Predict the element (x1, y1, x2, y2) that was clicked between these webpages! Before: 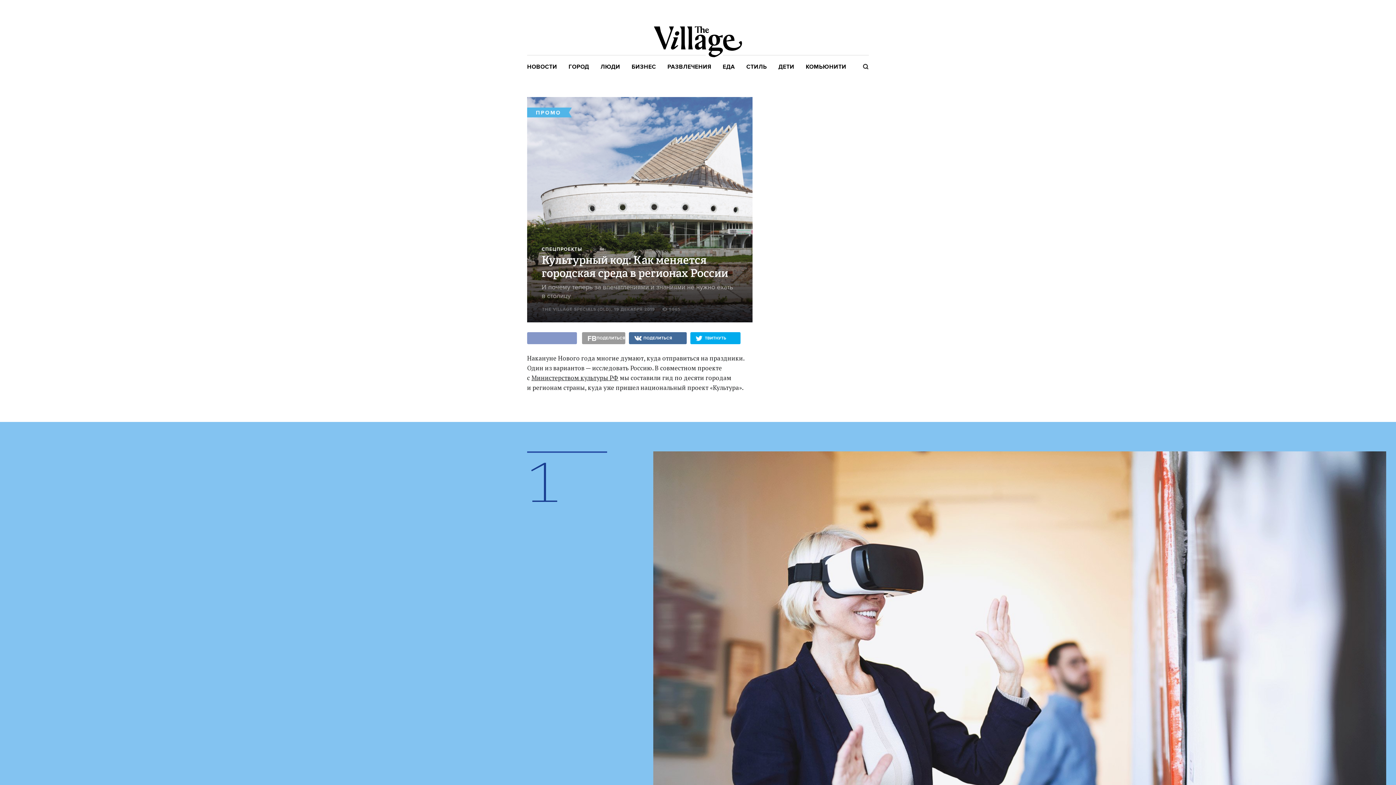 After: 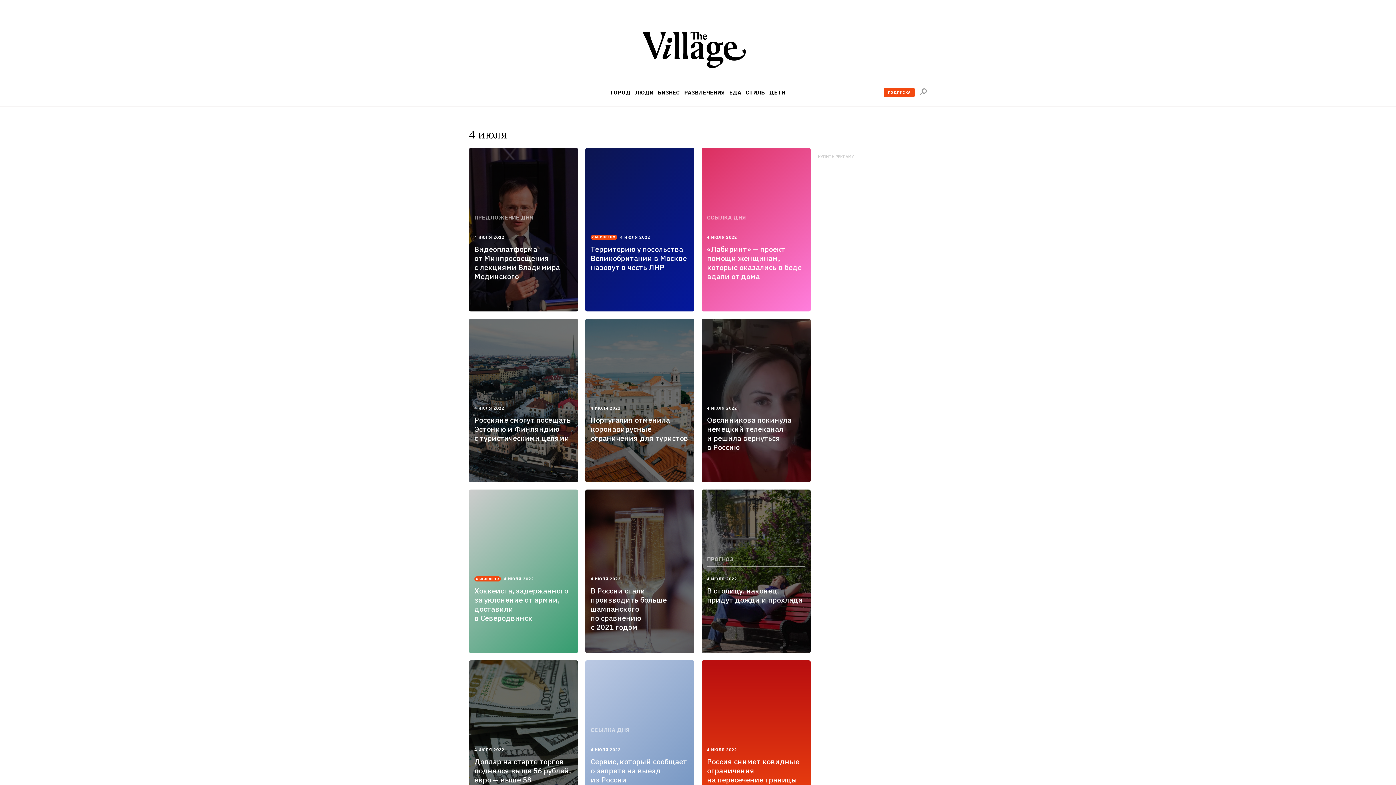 Action: label: НОВОСТИ bbox: (527, 63, 557, 70)